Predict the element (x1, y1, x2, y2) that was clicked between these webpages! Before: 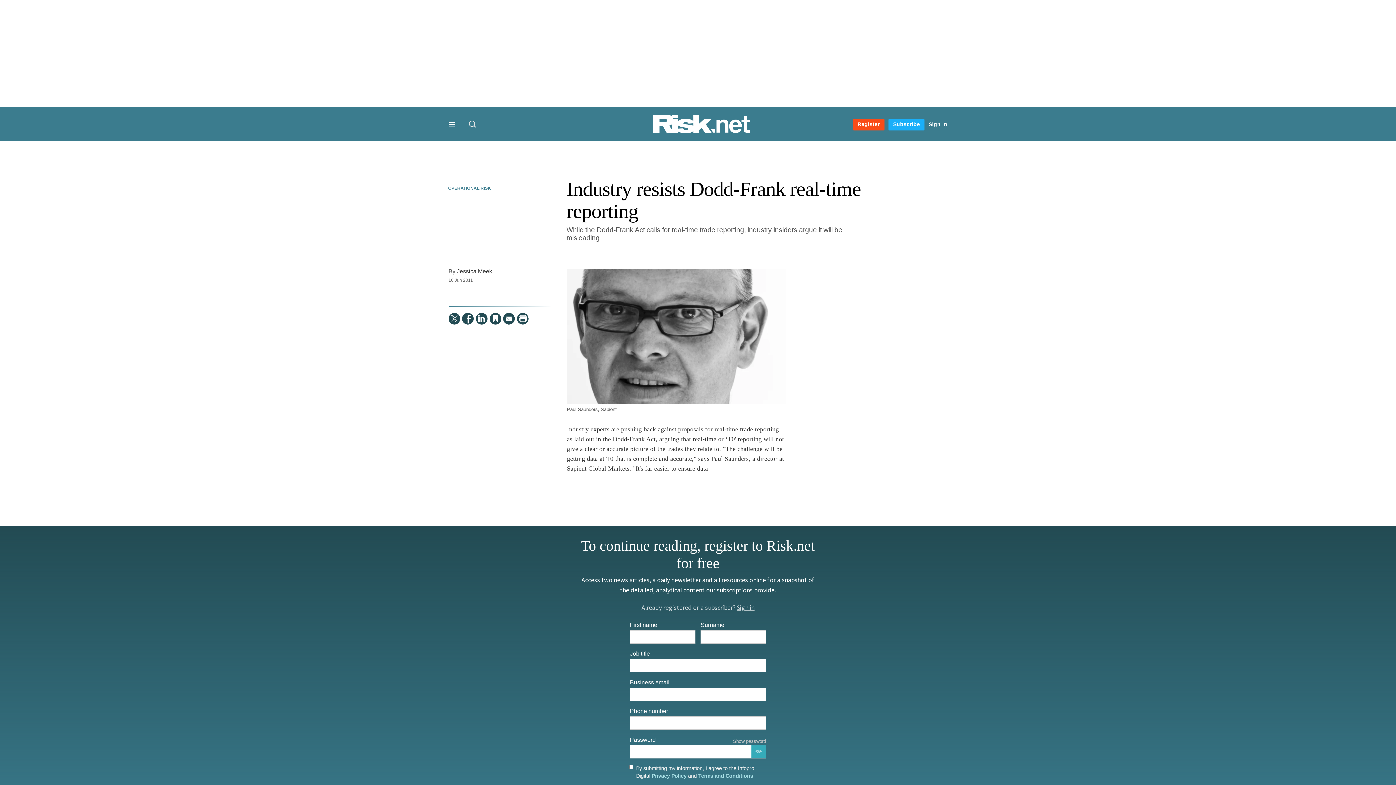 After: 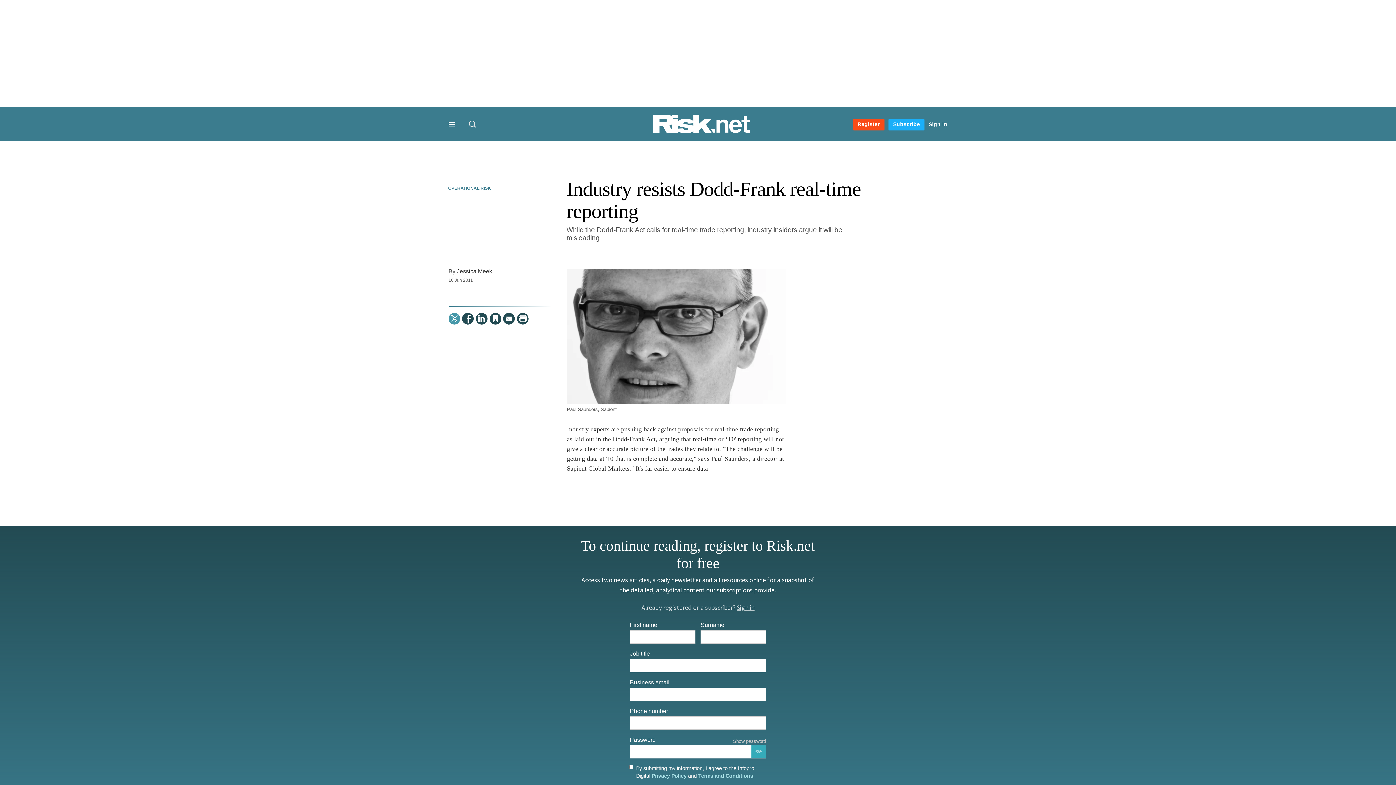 Action: bbox: (448, 312, 460, 324) label:  